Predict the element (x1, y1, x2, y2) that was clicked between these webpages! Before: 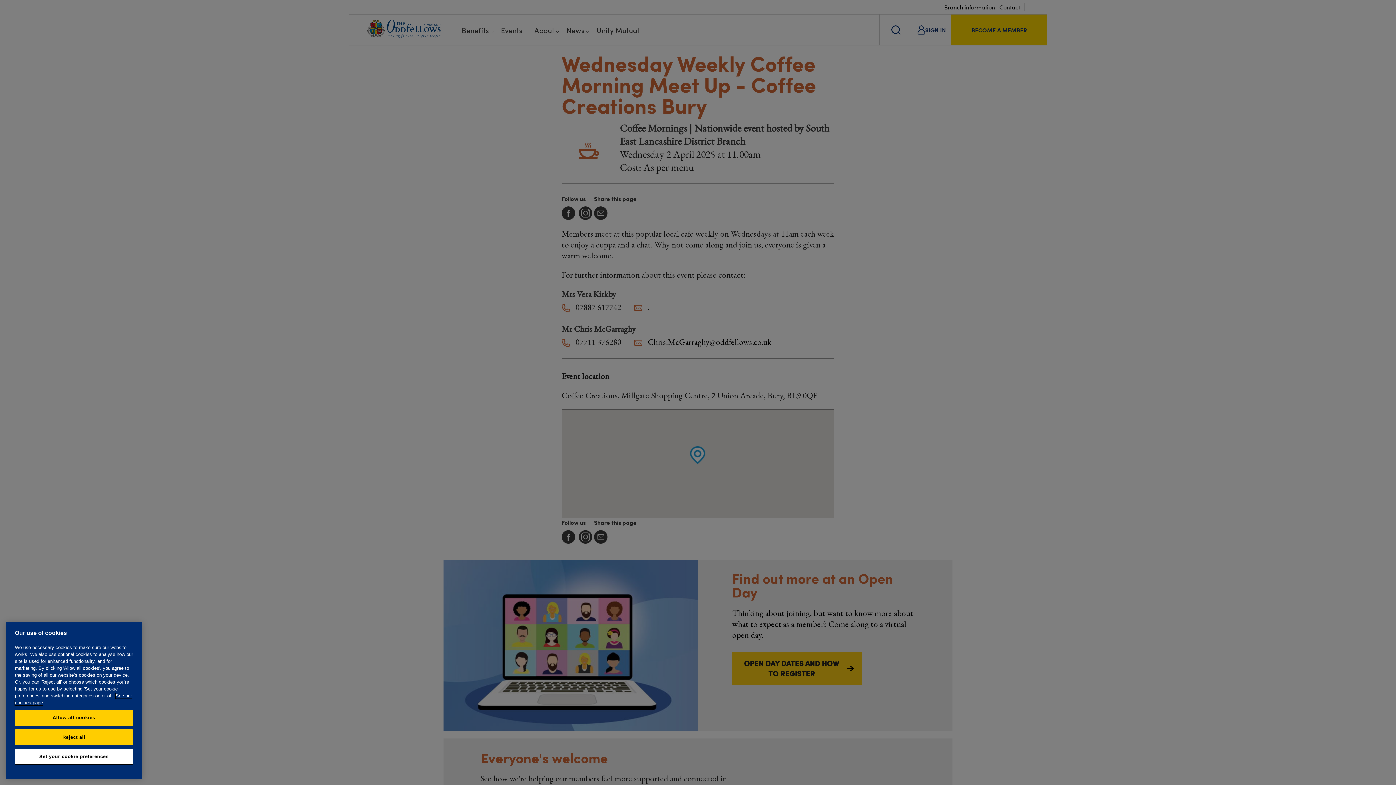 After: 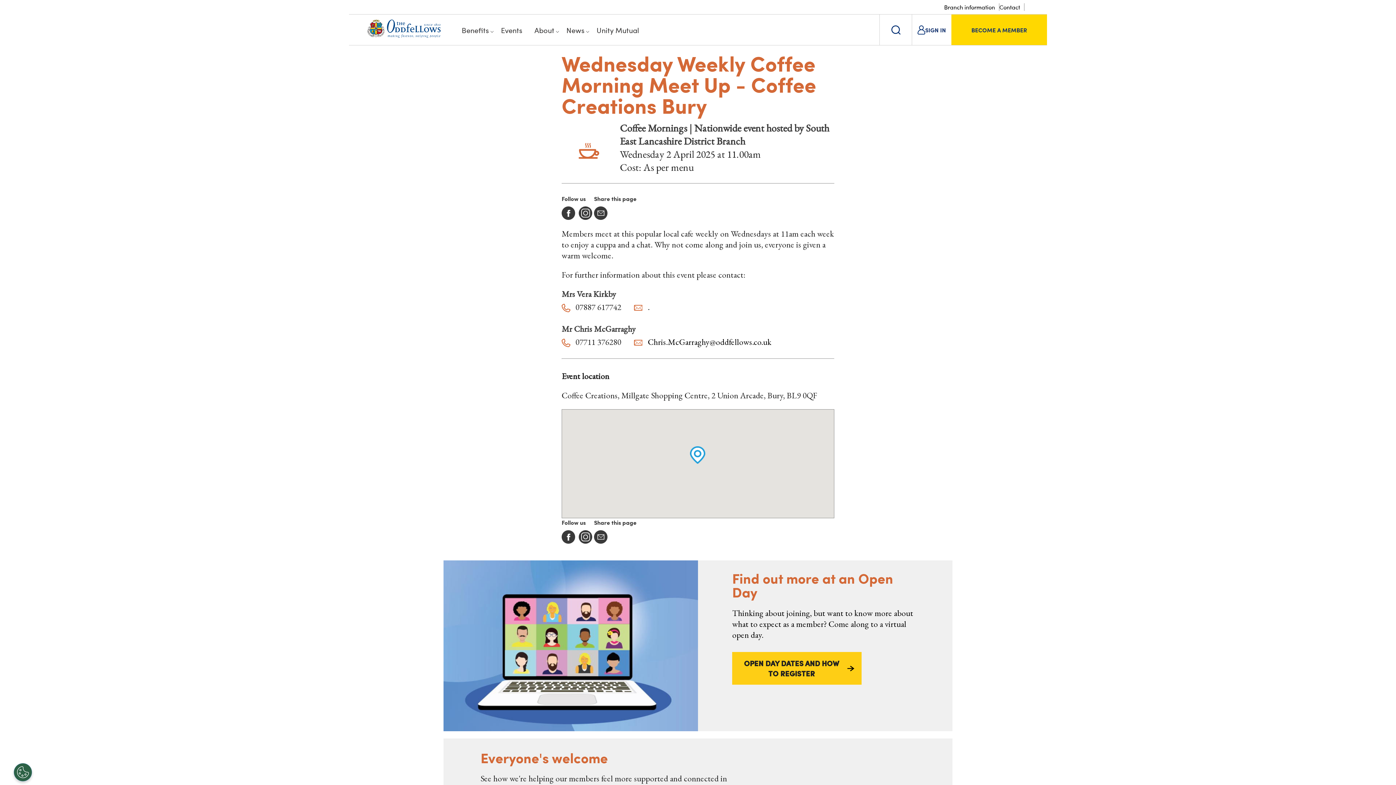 Action: label: Reject all bbox: (14, 739, 133, 755)